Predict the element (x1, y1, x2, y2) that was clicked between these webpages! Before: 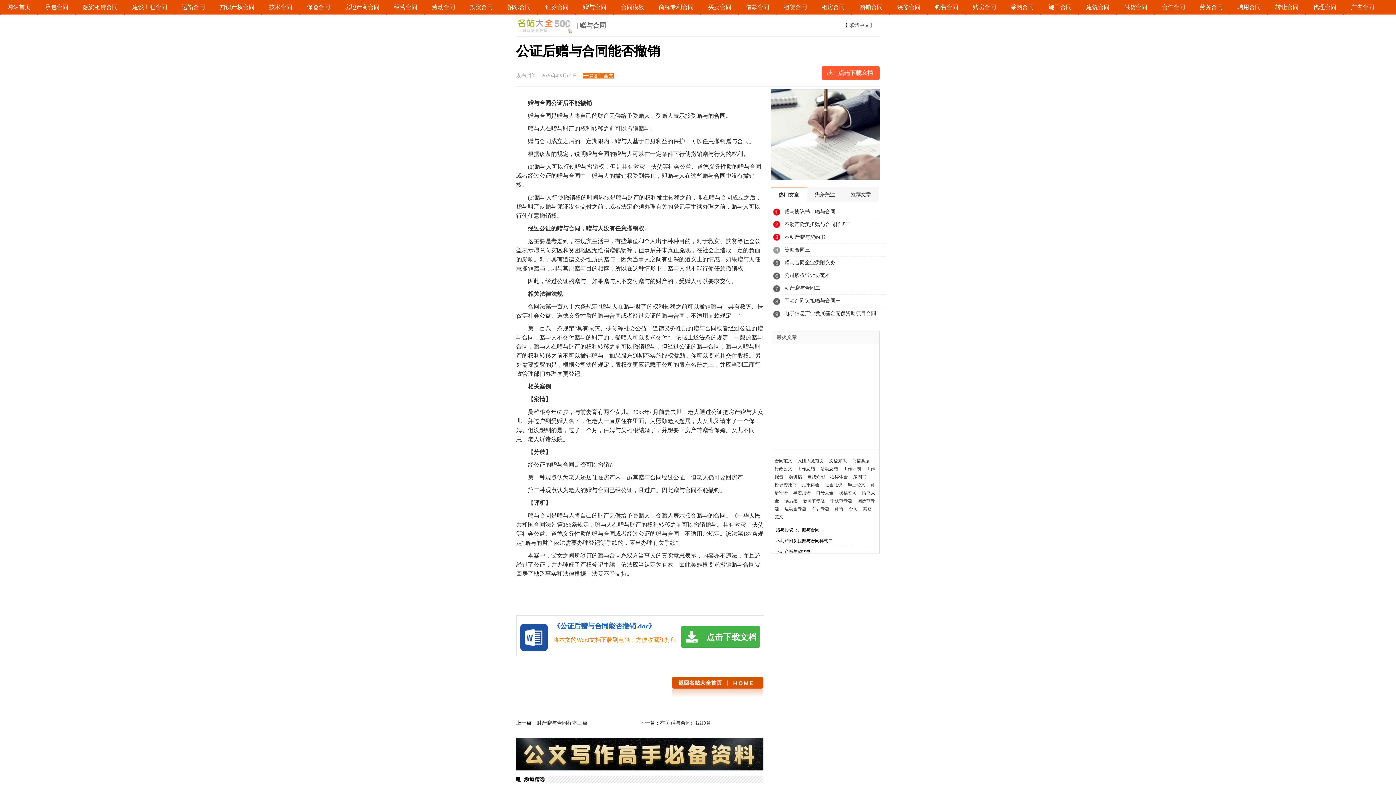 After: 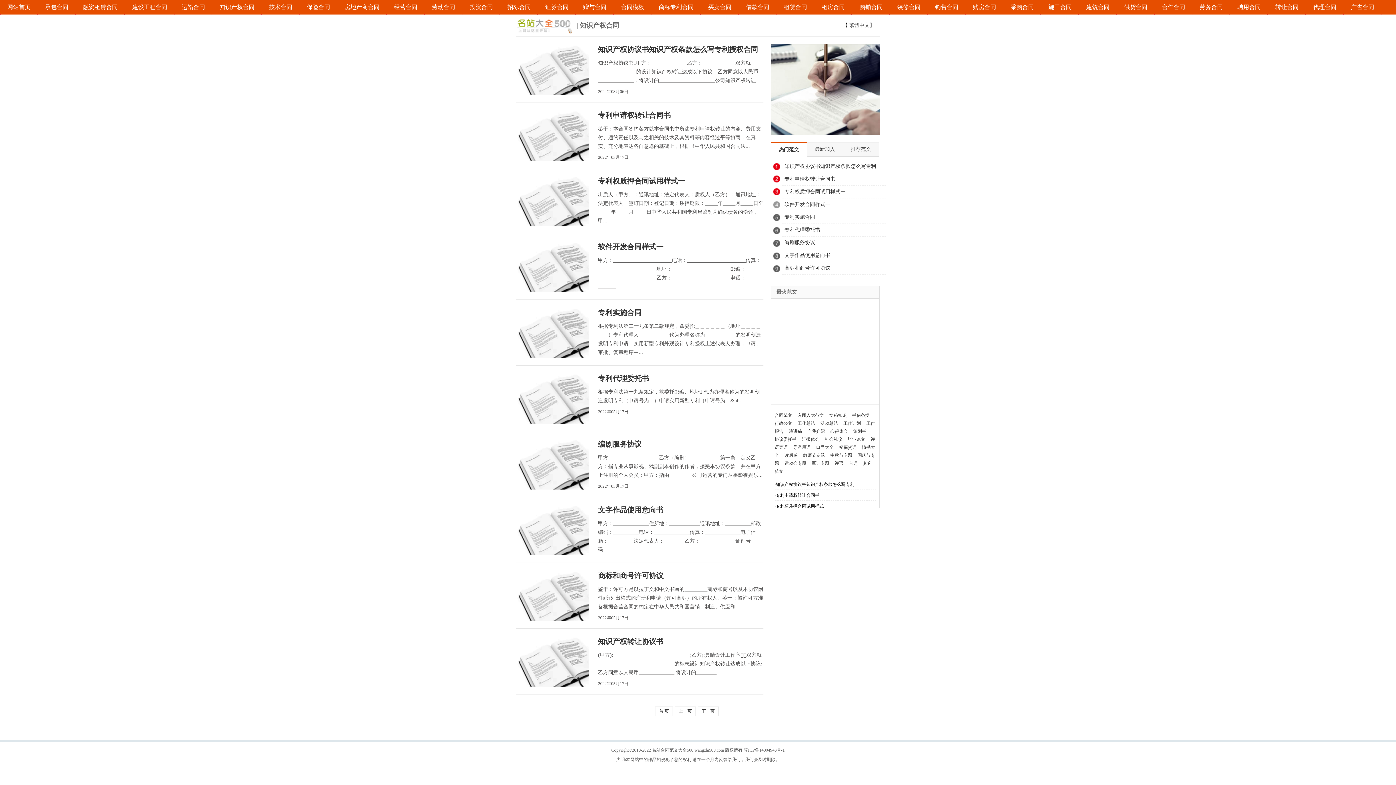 Action: bbox: (212, 0, 261, 14) label: 知识产权合同